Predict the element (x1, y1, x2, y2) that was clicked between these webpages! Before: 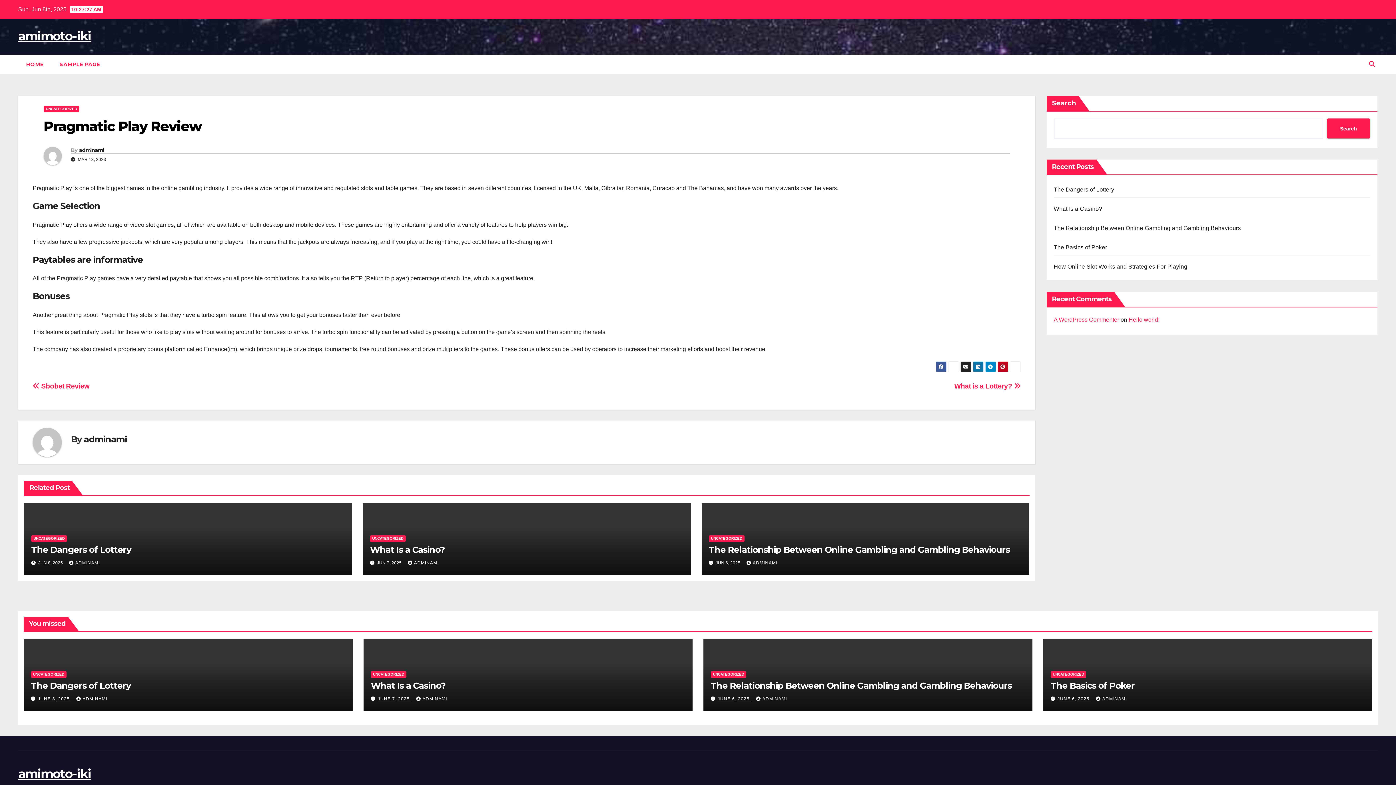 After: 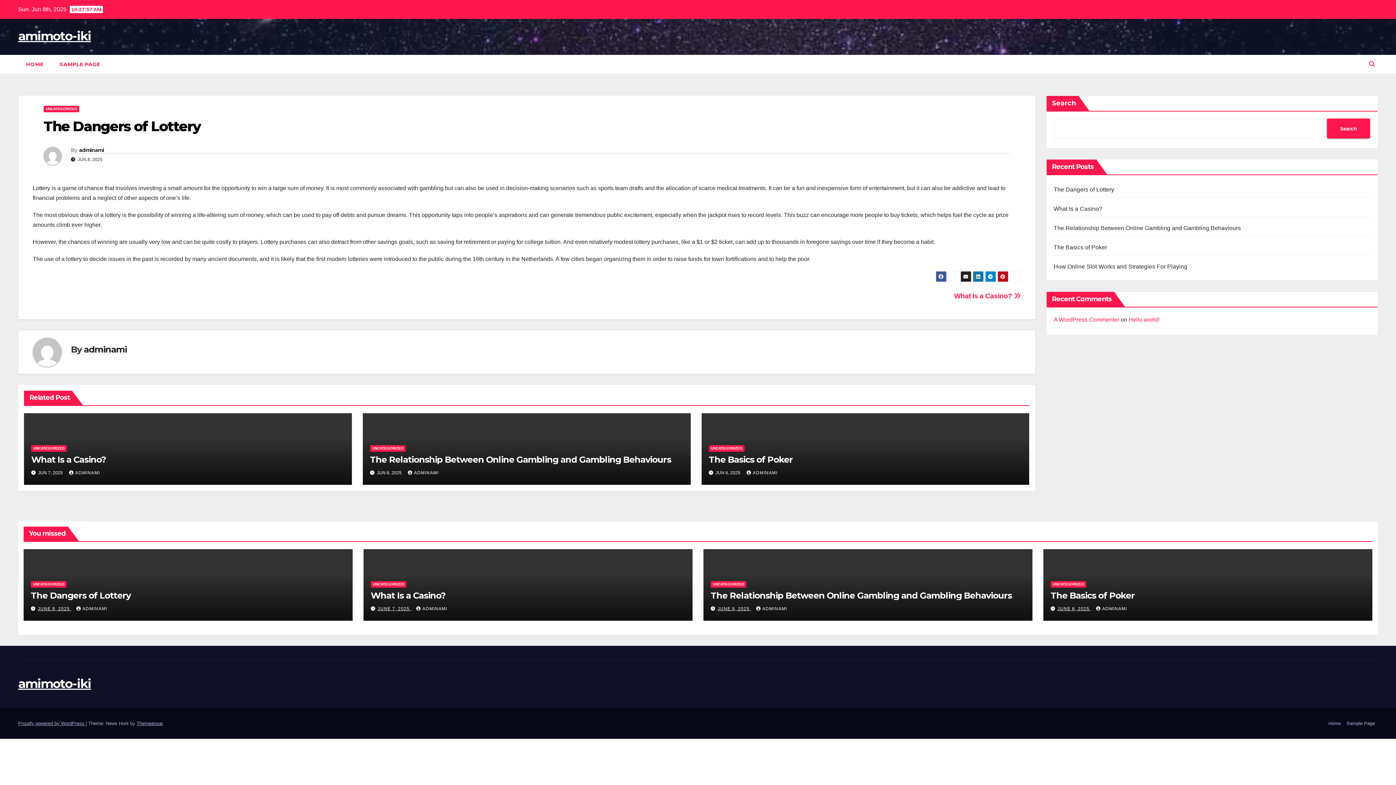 Action: label: The Dangers of Lottery bbox: (30, 680, 130, 691)